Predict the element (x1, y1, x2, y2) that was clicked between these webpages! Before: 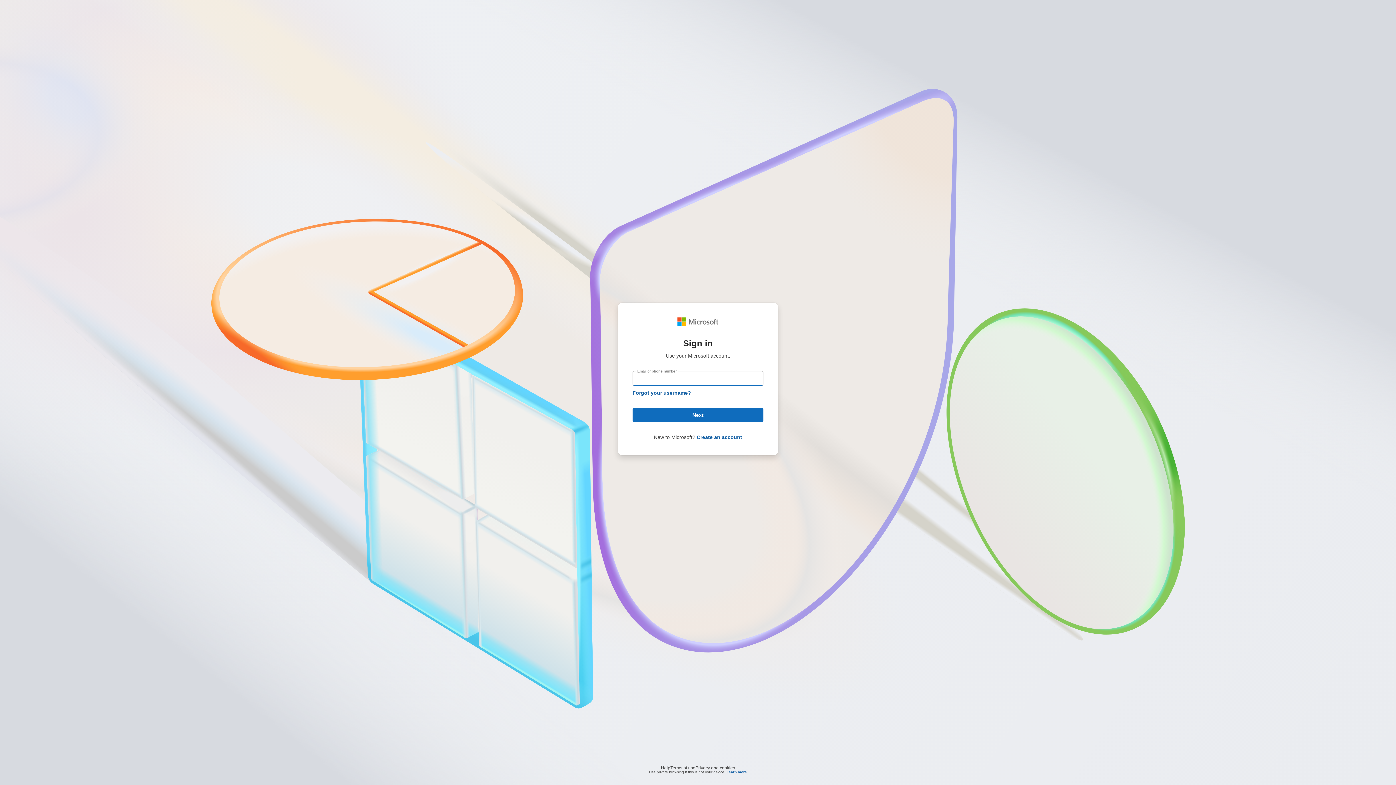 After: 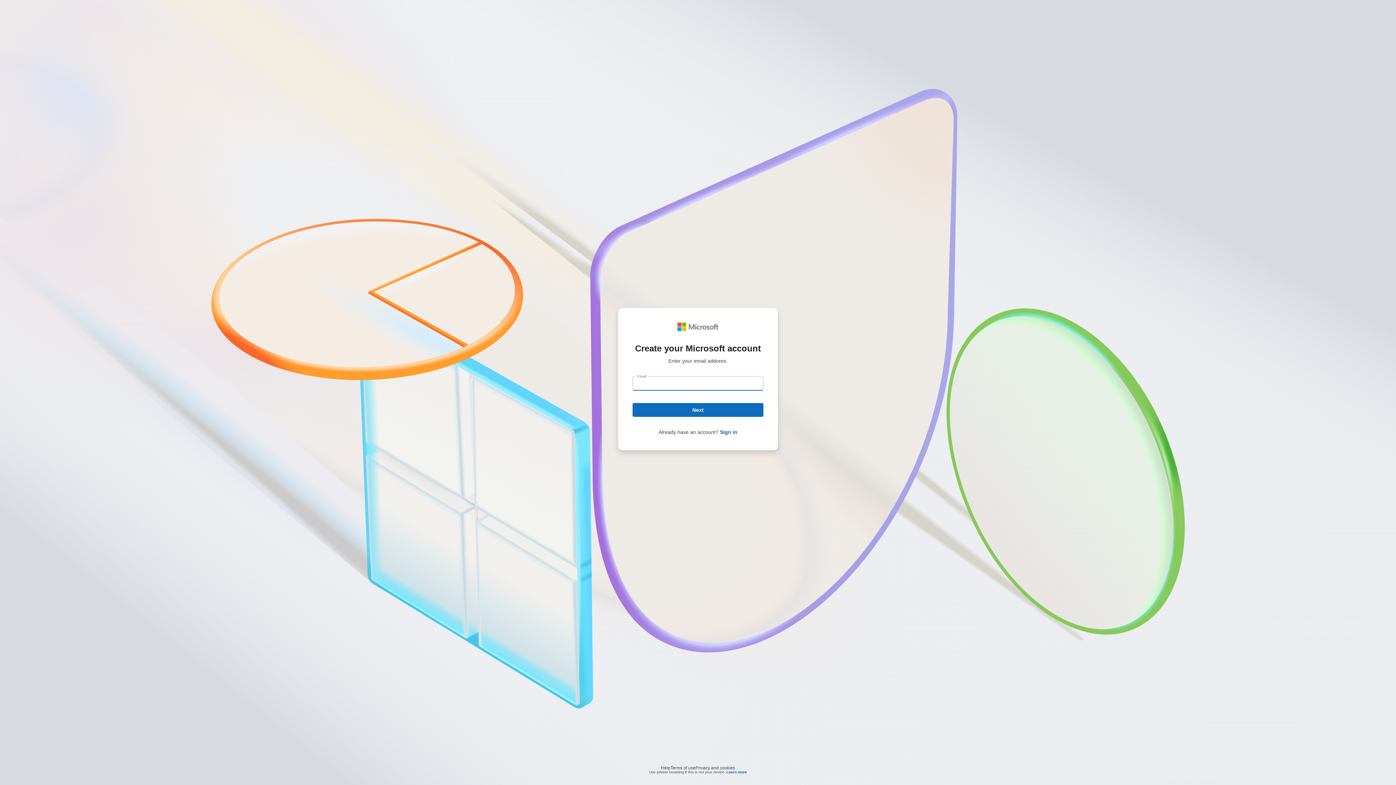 Action: bbox: (696, 434, 742, 440) label: Create an account